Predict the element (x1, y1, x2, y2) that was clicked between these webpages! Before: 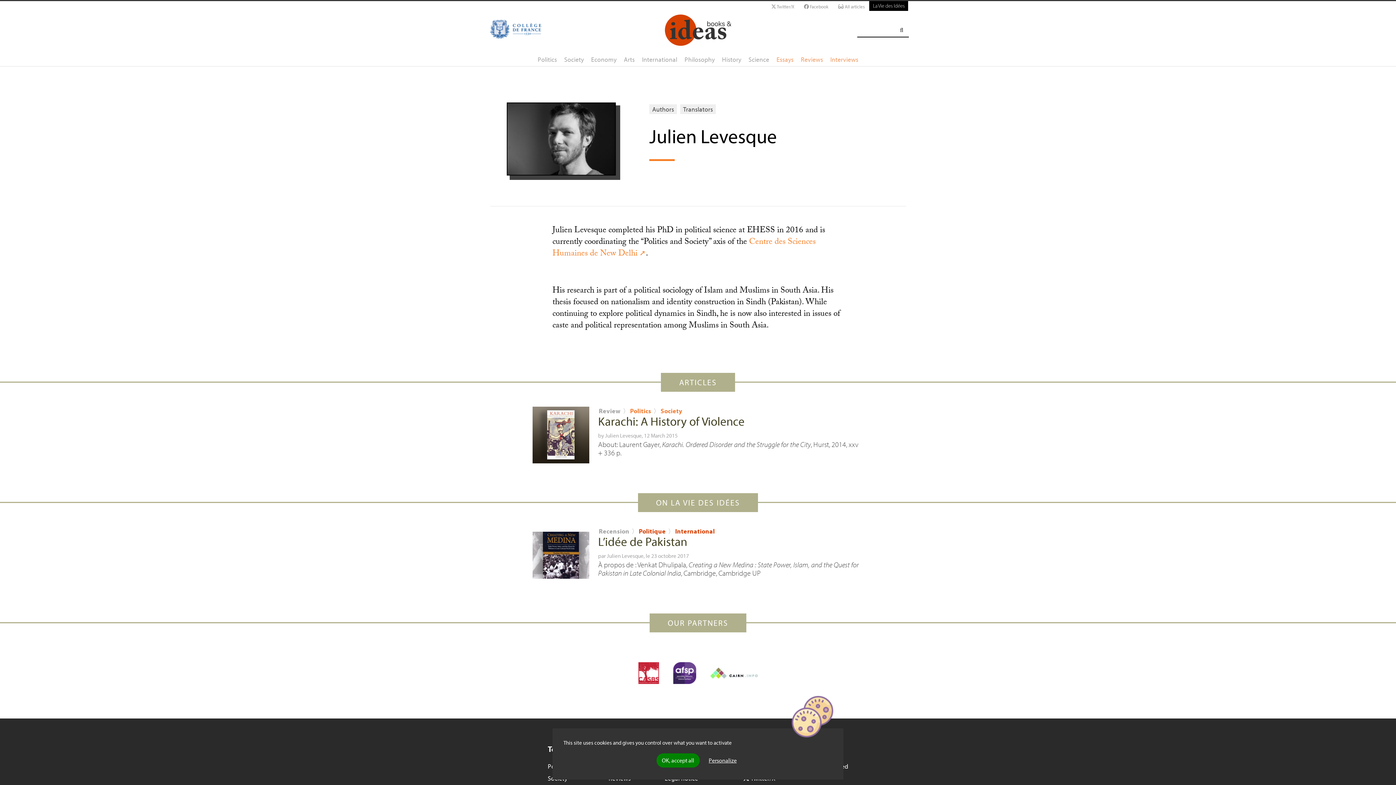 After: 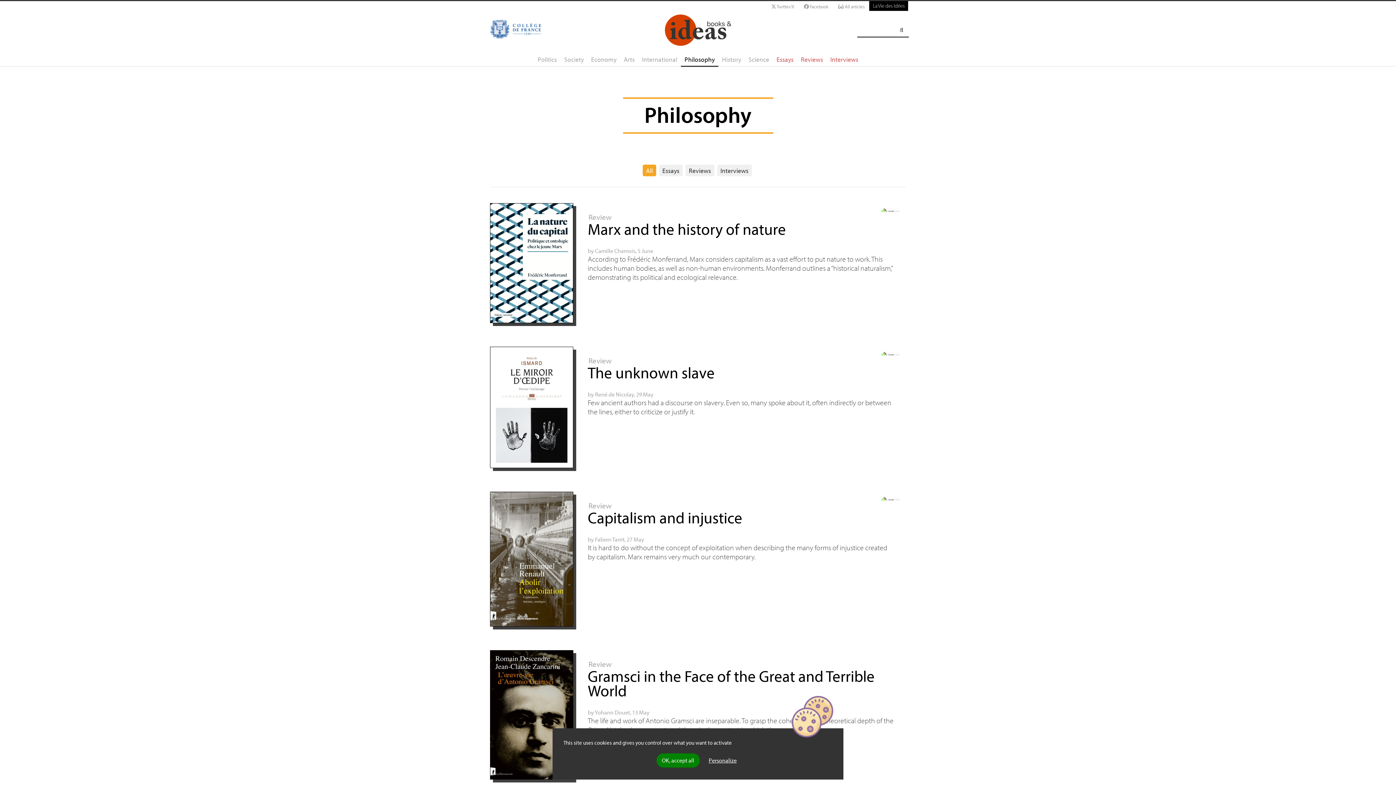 Action: bbox: (681, 53, 718, 65) label: Philosophy